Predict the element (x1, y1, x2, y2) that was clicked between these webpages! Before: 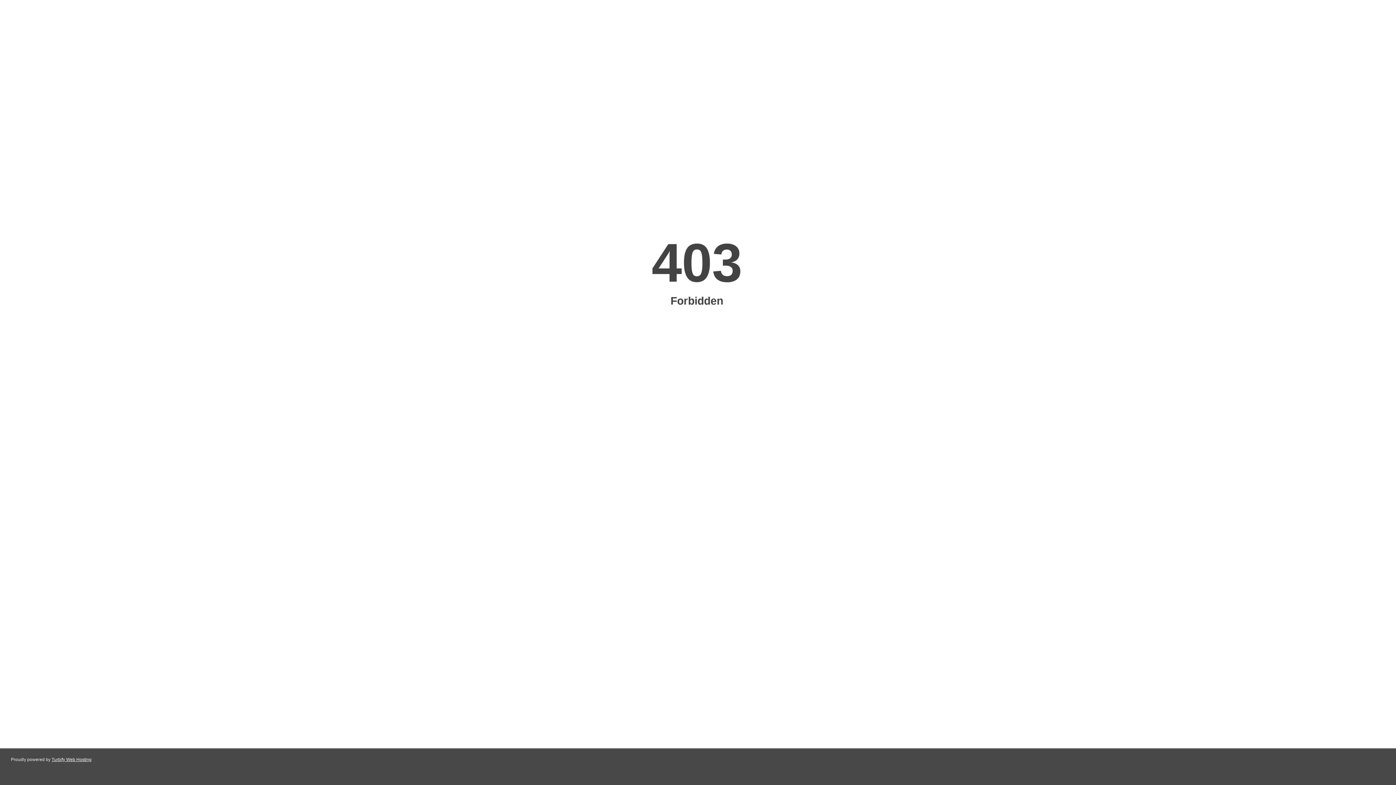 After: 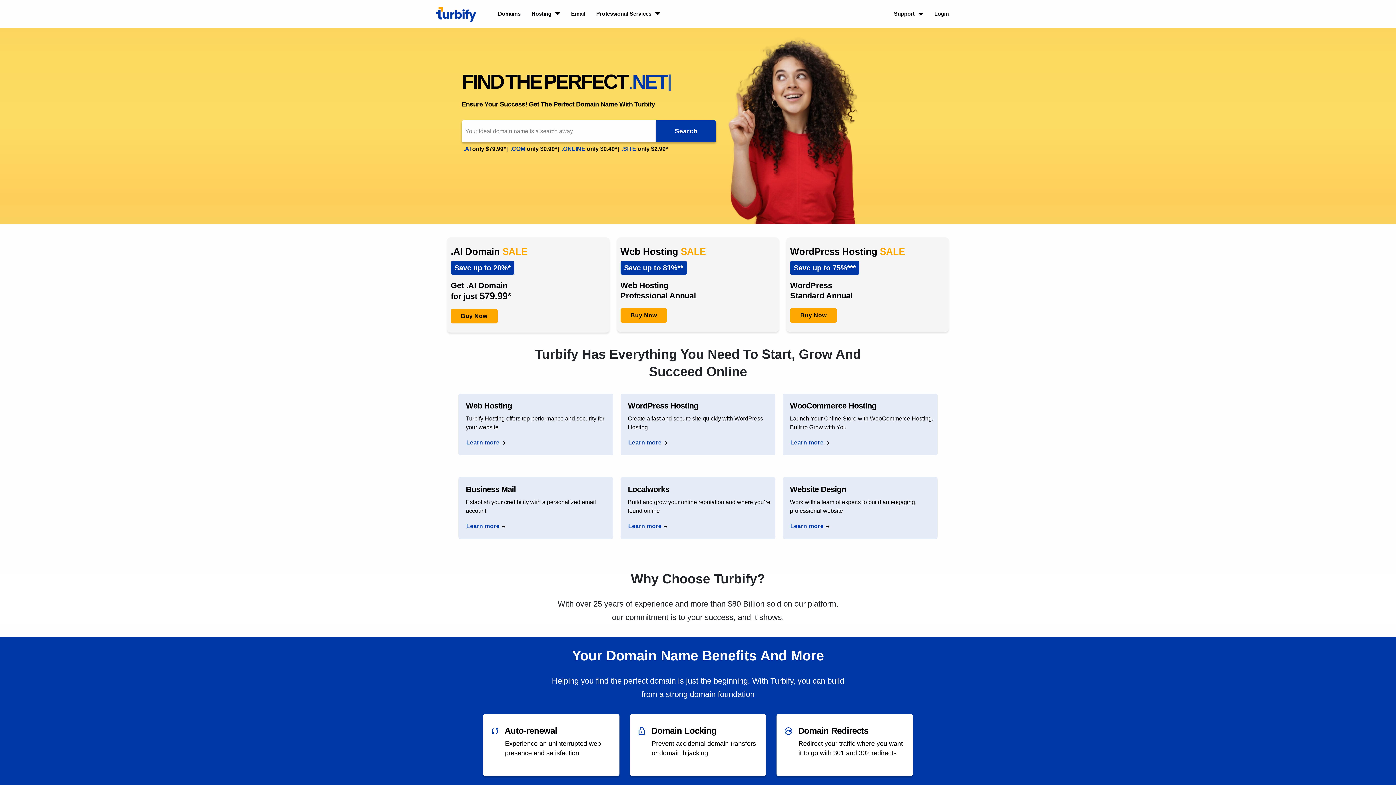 Action: label: Turbify Web Hosting bbox: (51, 757, 91, 762)